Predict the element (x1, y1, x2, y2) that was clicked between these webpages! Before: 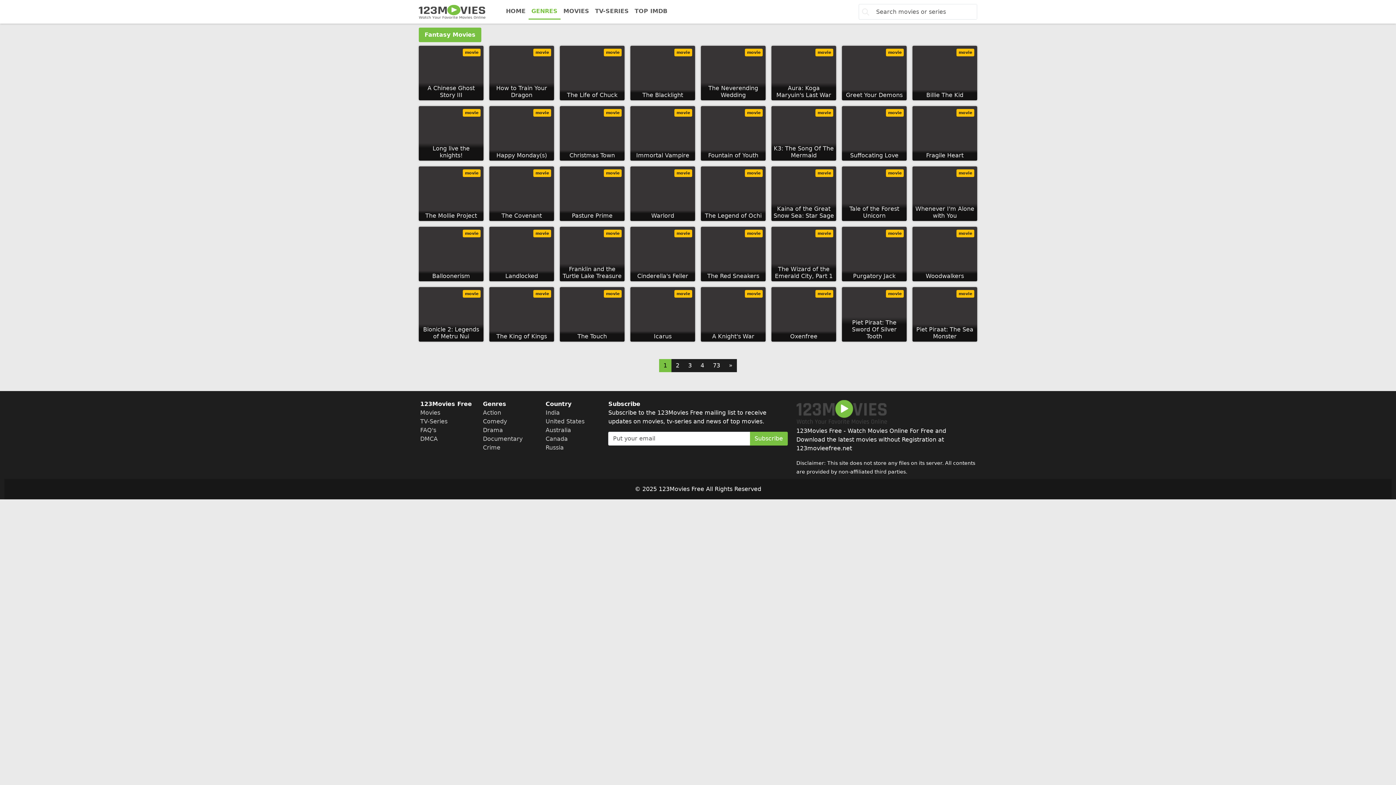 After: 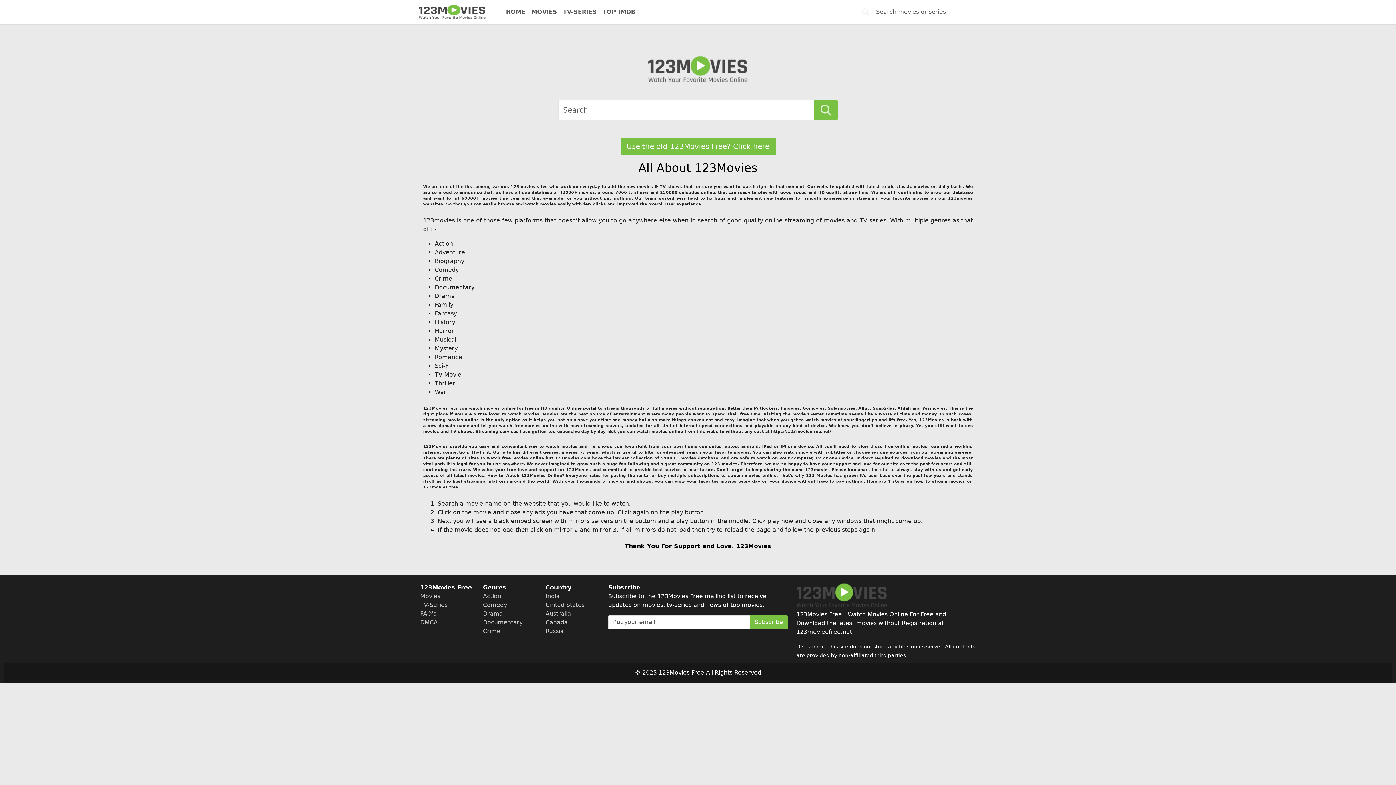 Action: bbox: (418, 2, 485, 20) label: 123Movies Free